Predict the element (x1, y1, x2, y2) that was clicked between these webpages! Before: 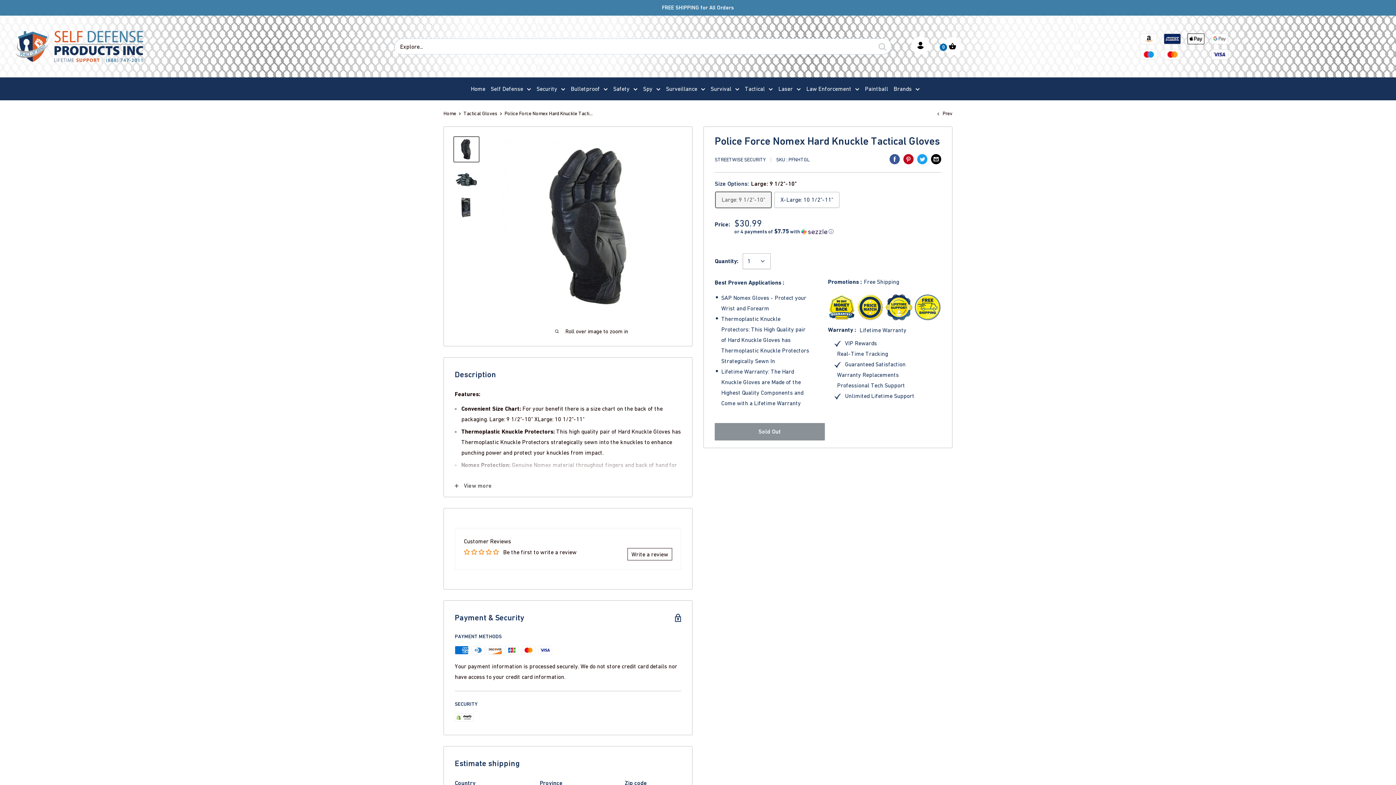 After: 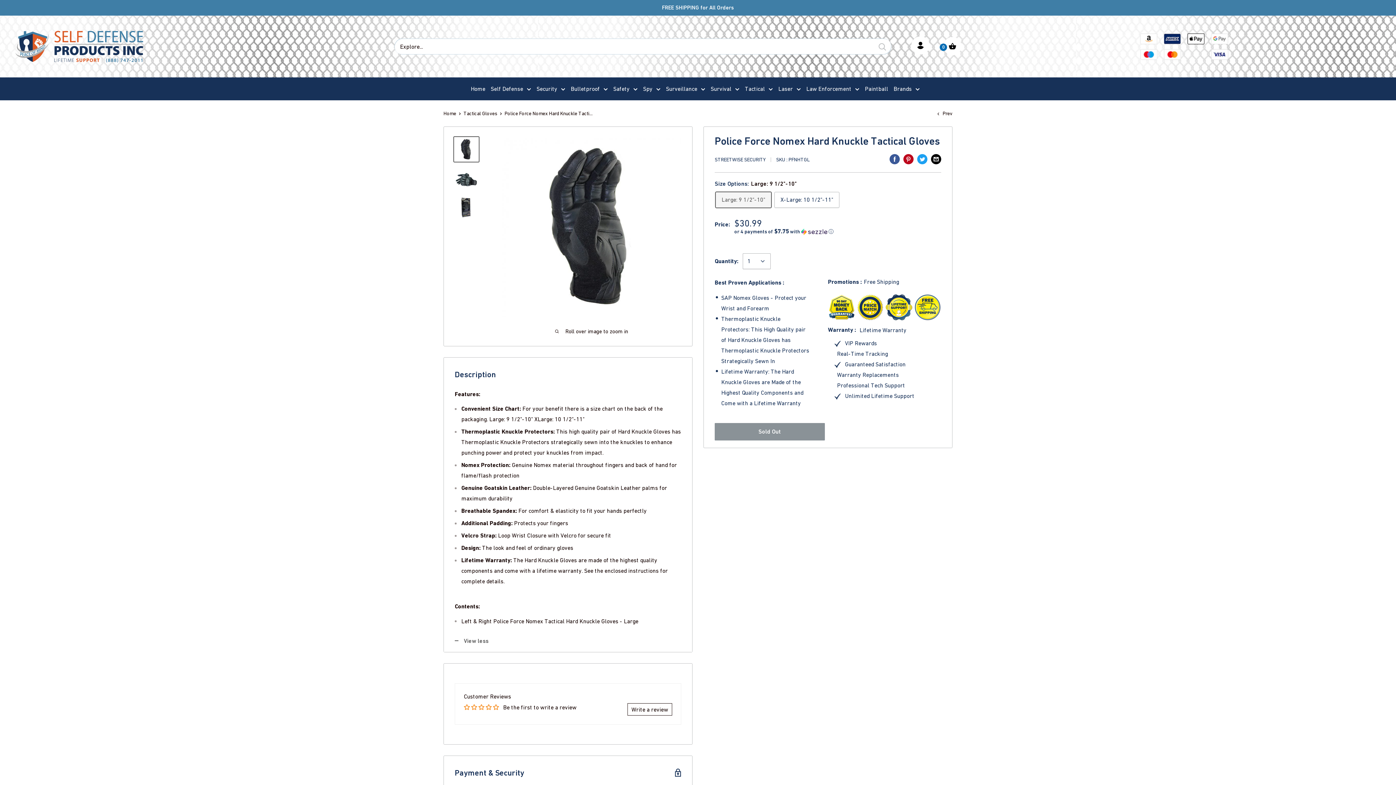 Action: bbox: (444, 474, 692, 497) label: View more